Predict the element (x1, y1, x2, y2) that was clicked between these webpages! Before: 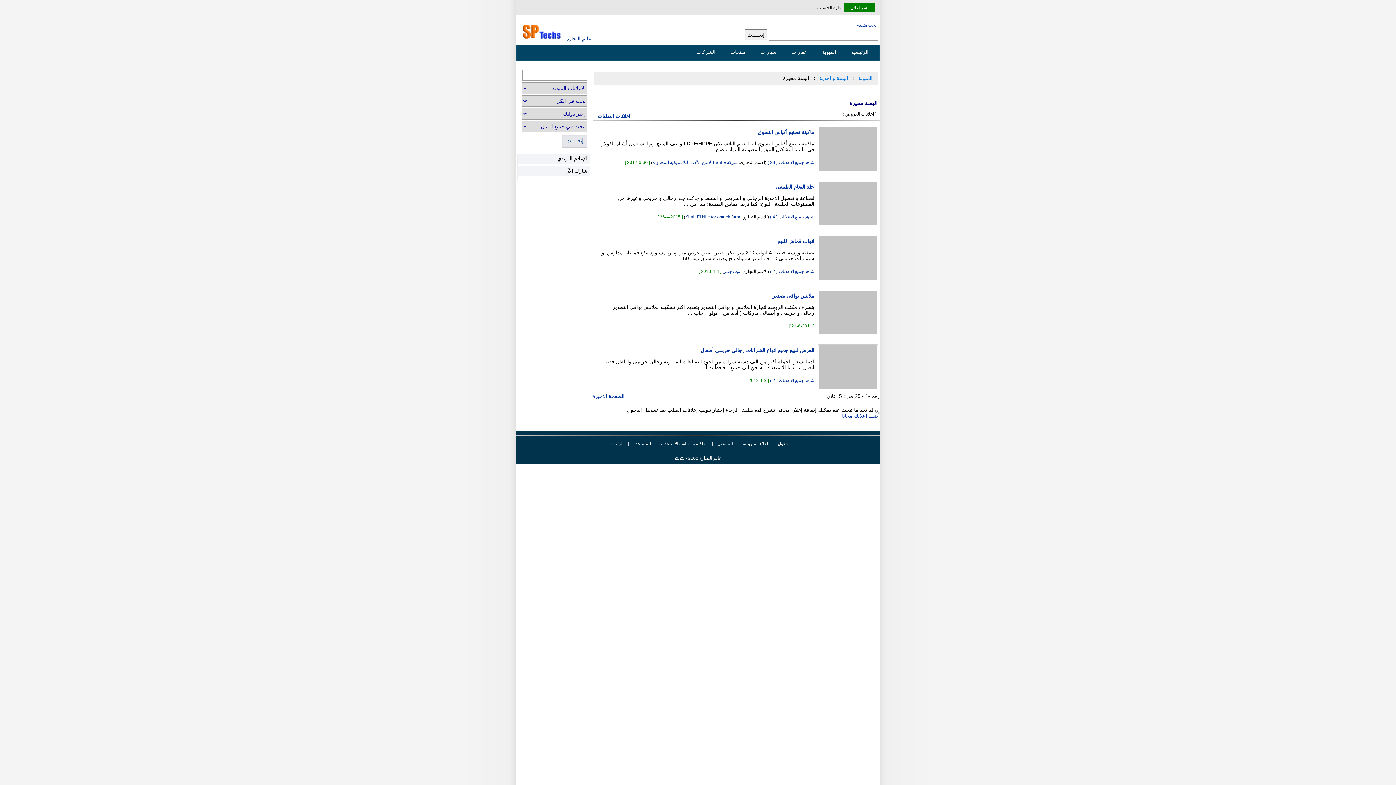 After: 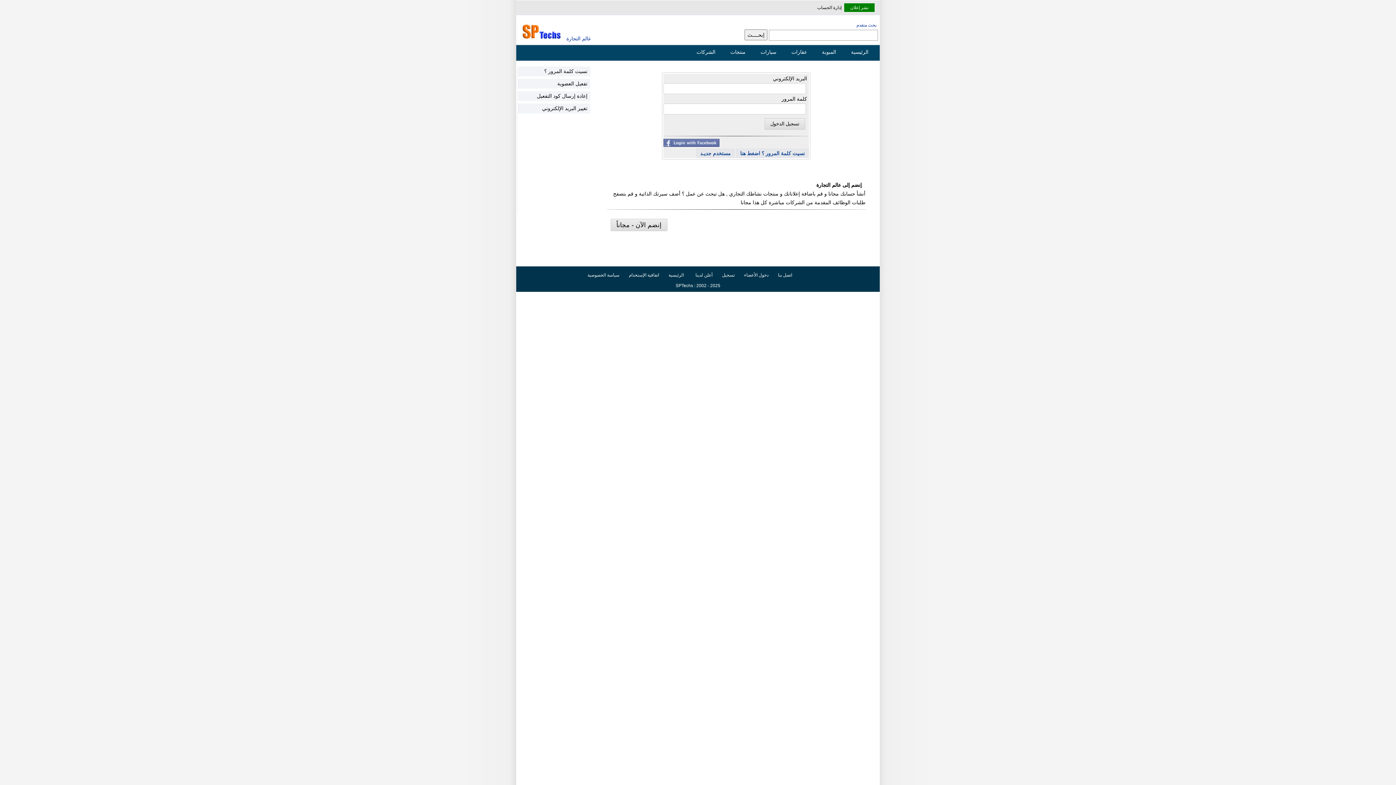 Action: label: دخول bbox: (776, 439, 789, 448)